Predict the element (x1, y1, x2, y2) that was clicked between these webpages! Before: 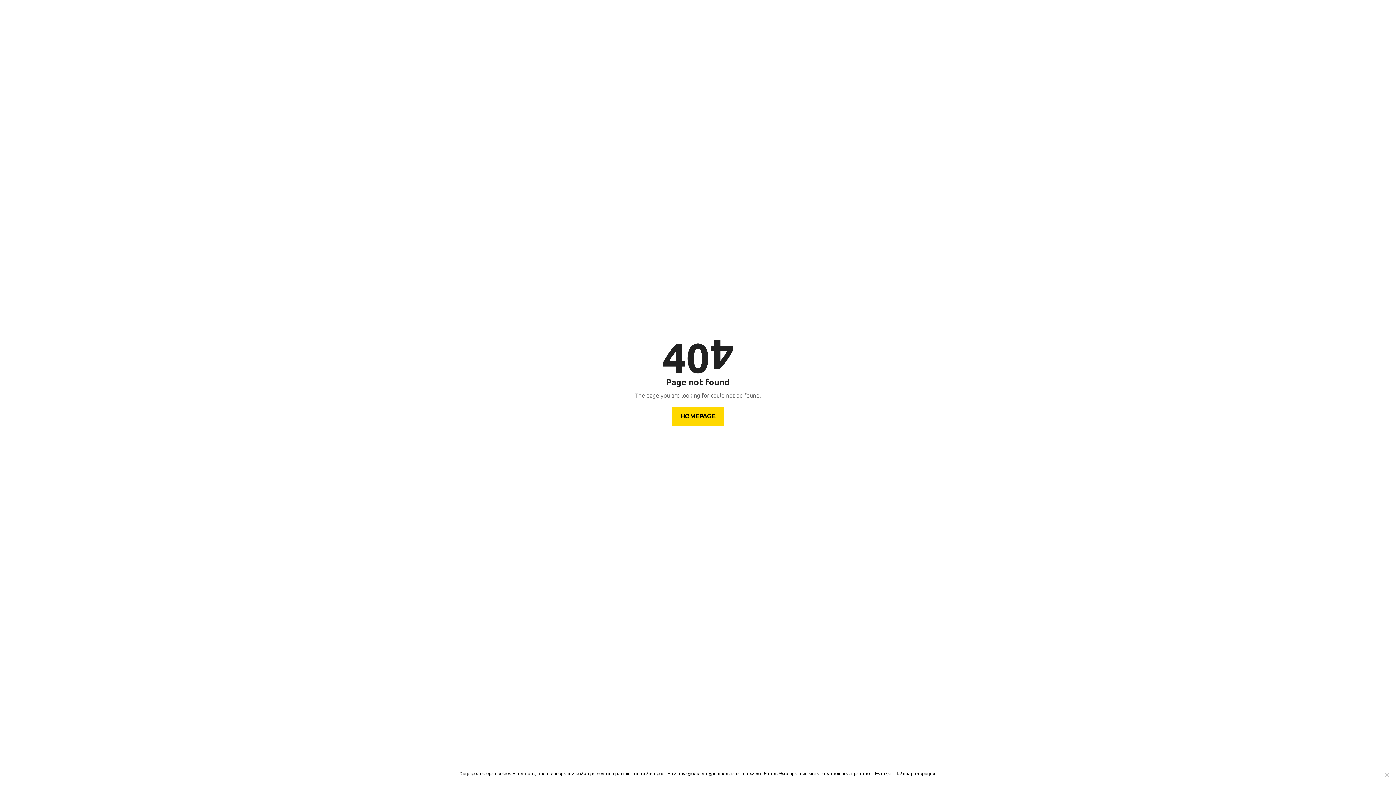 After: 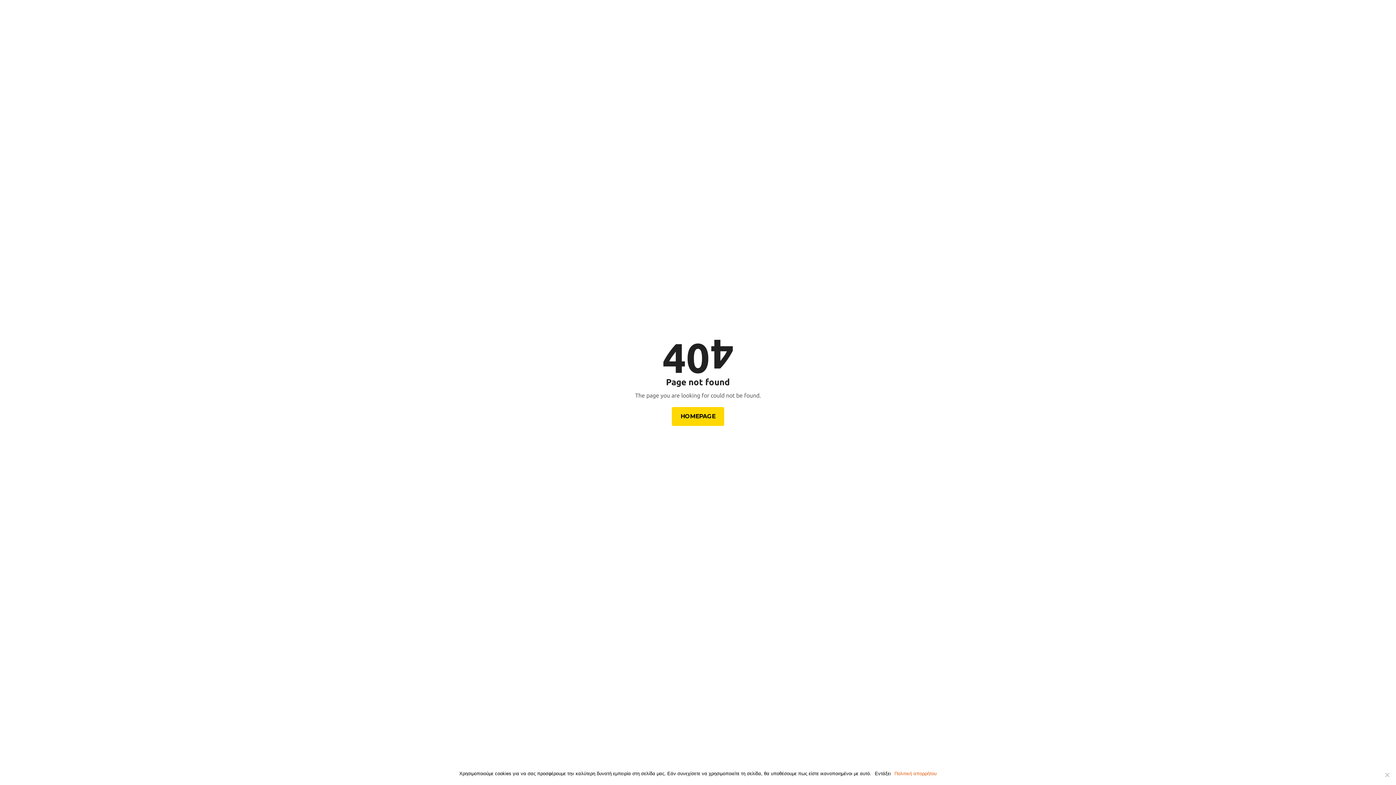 Action: label: Πολιτική απορρήτου bbox: (894, 770, 936, 777)